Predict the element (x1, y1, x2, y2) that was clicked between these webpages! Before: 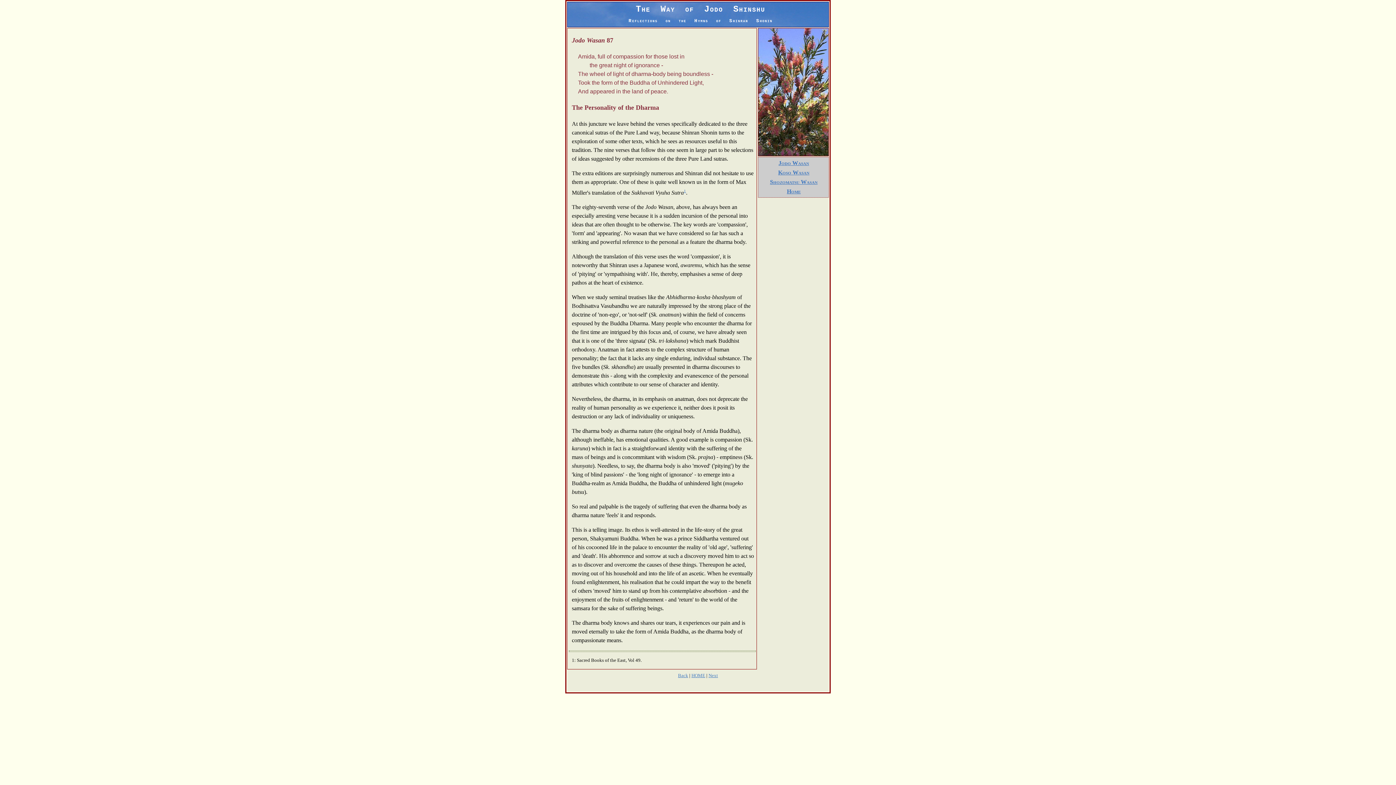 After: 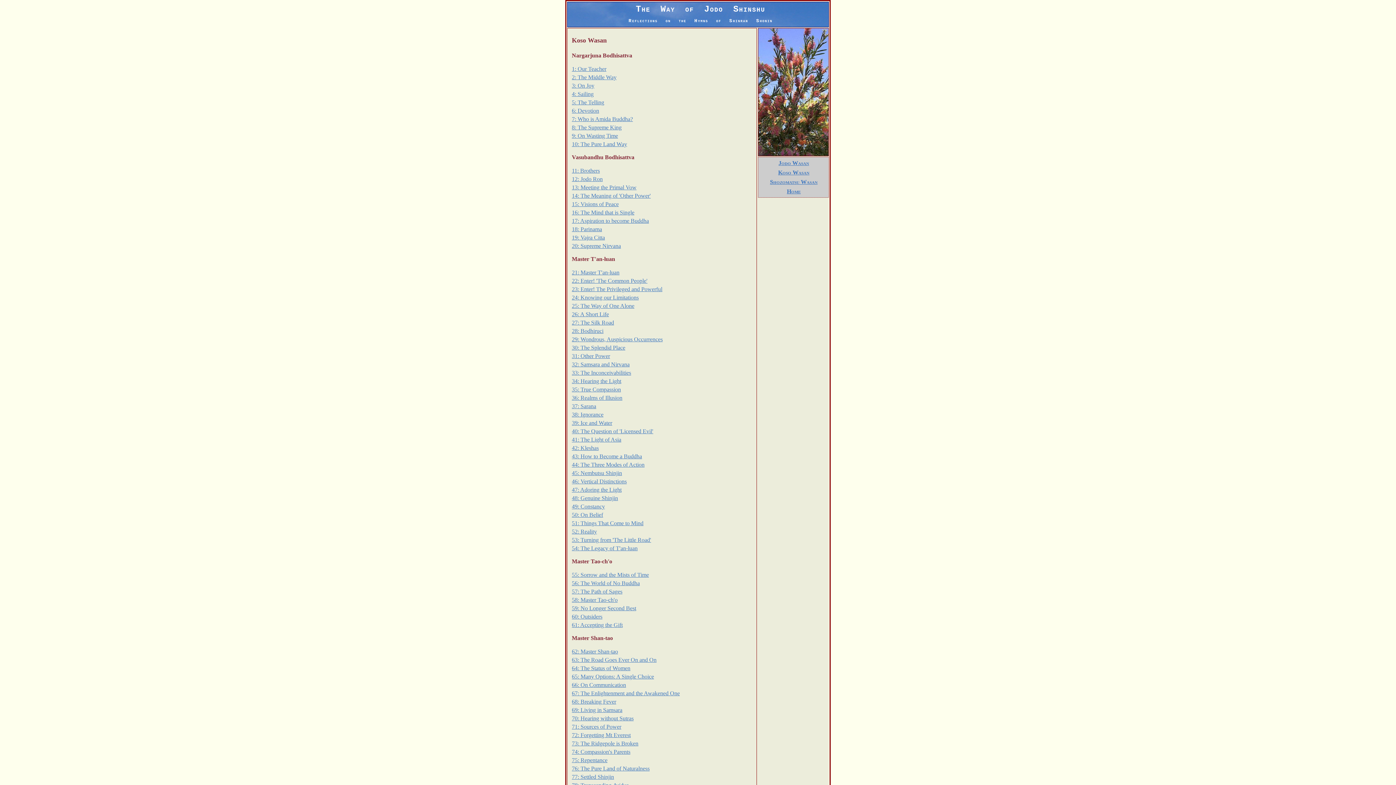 Action: bbox: (778, 169, 809, 175) label: Koso Wasan